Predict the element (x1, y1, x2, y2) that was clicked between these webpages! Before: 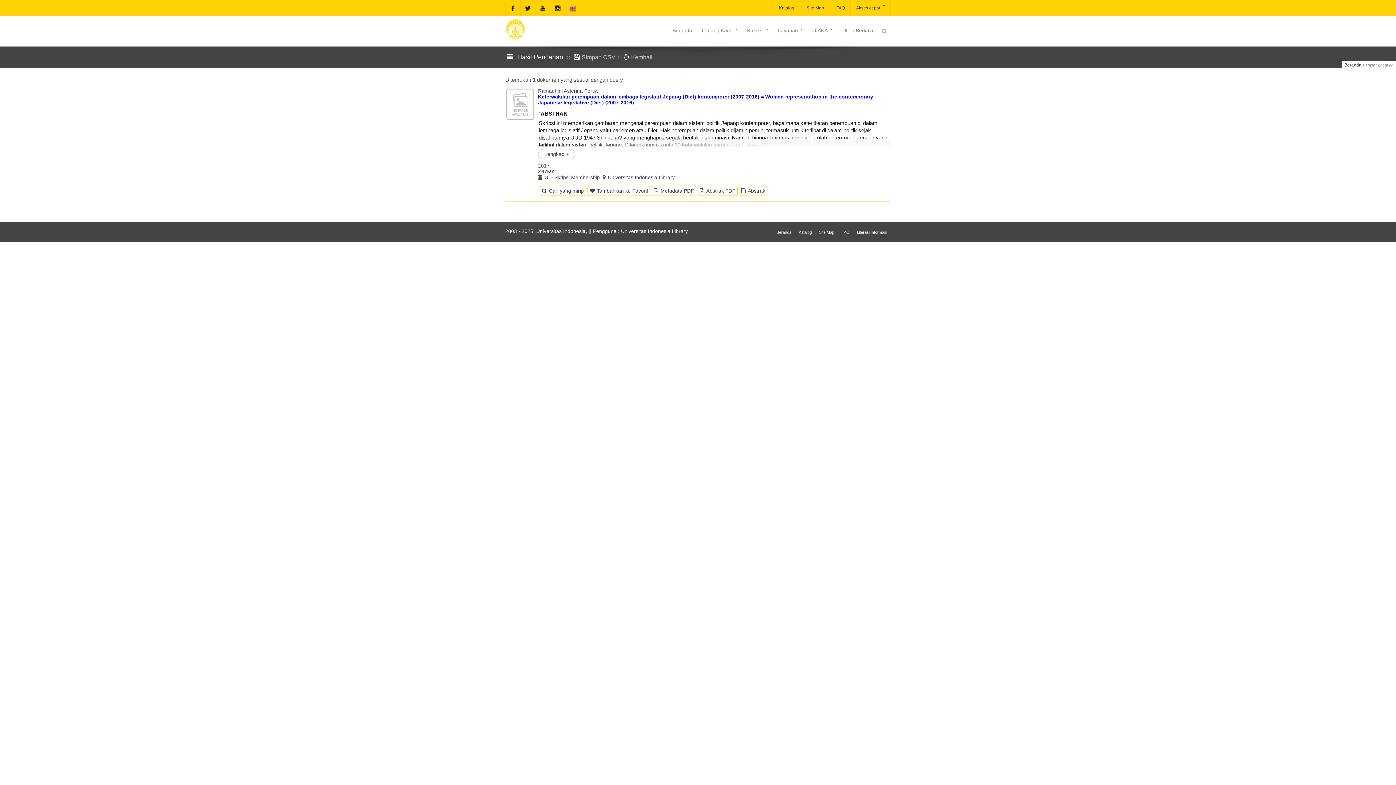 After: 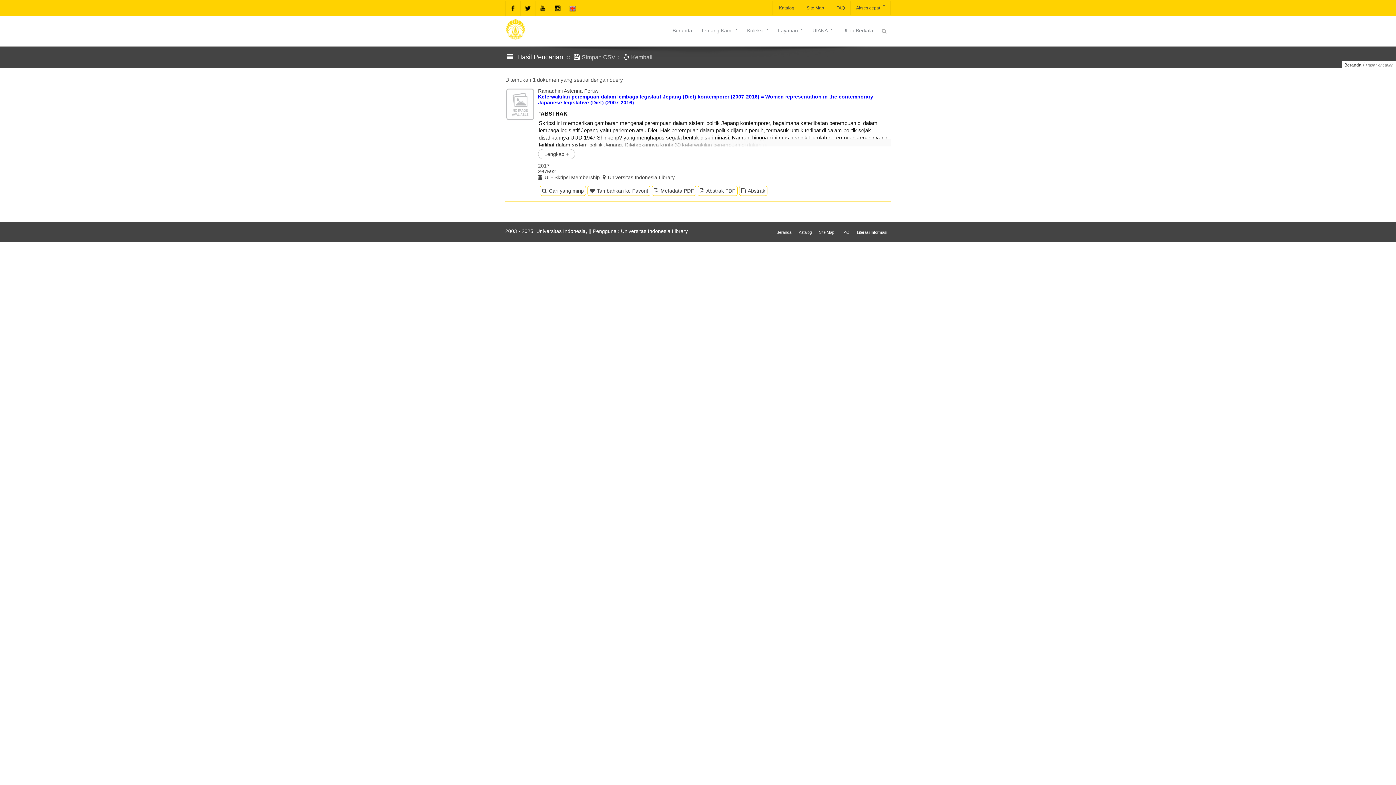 Action: label: Simpan CSV bbox: (581, 54, 615, 60)